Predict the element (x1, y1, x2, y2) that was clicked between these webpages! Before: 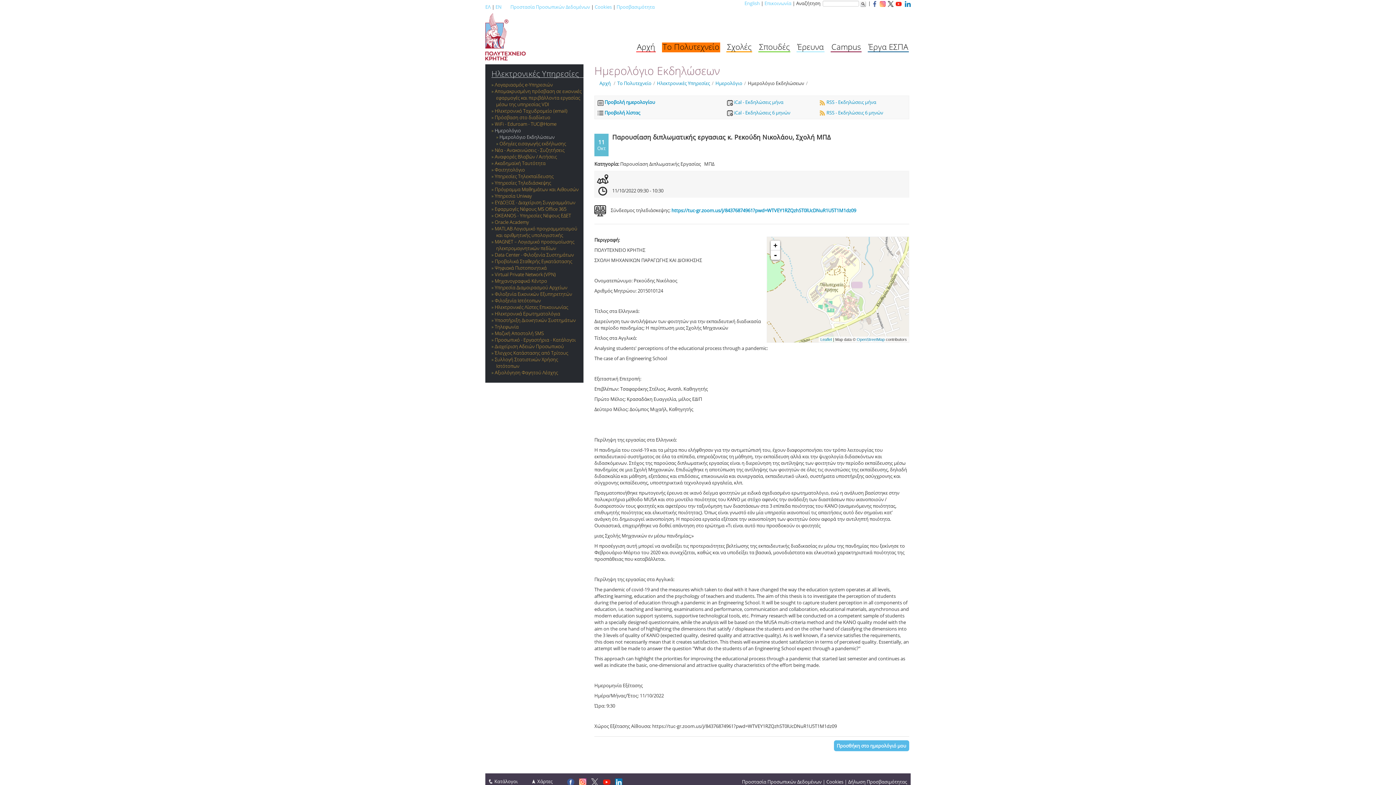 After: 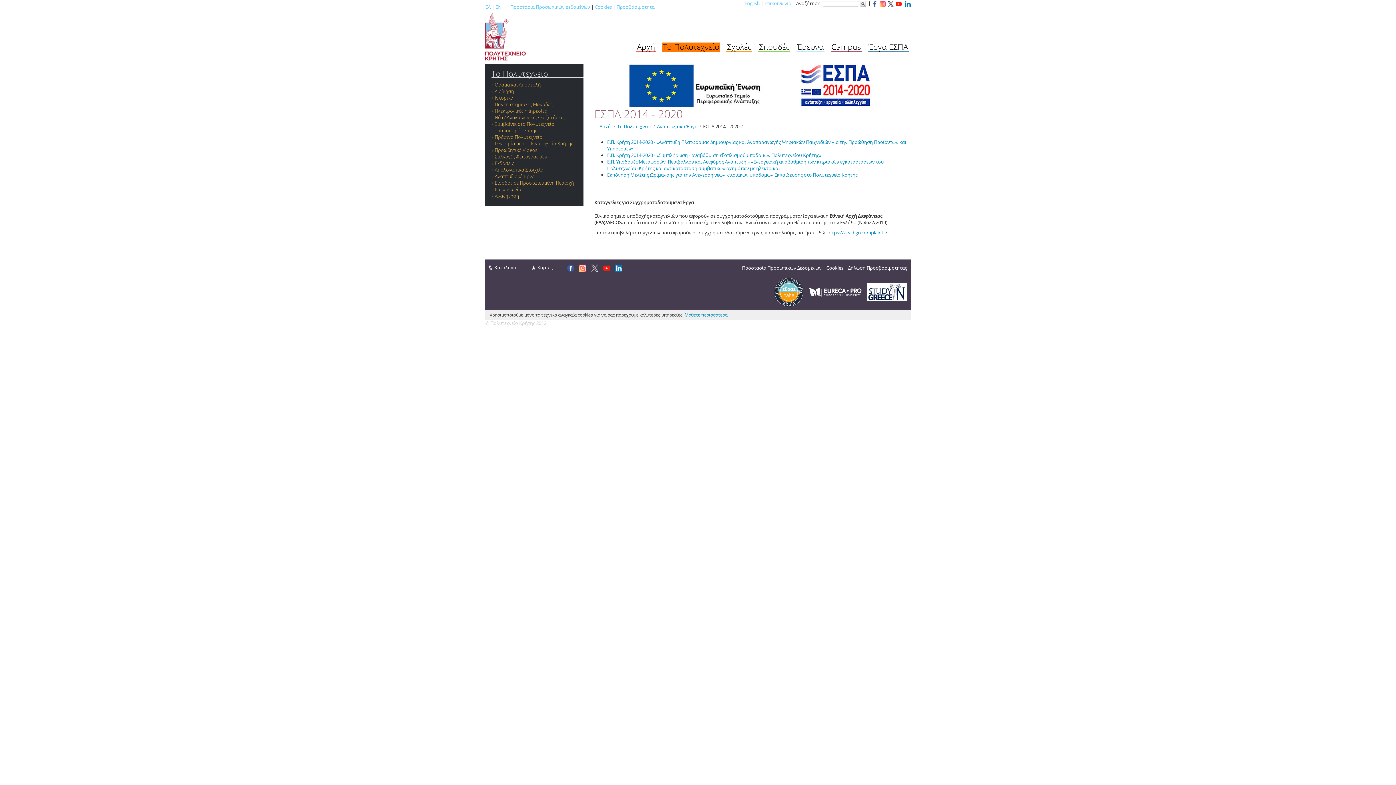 Action: label: Έργα ΕΣΠΑ bbox: (868, 41, 908, 52)